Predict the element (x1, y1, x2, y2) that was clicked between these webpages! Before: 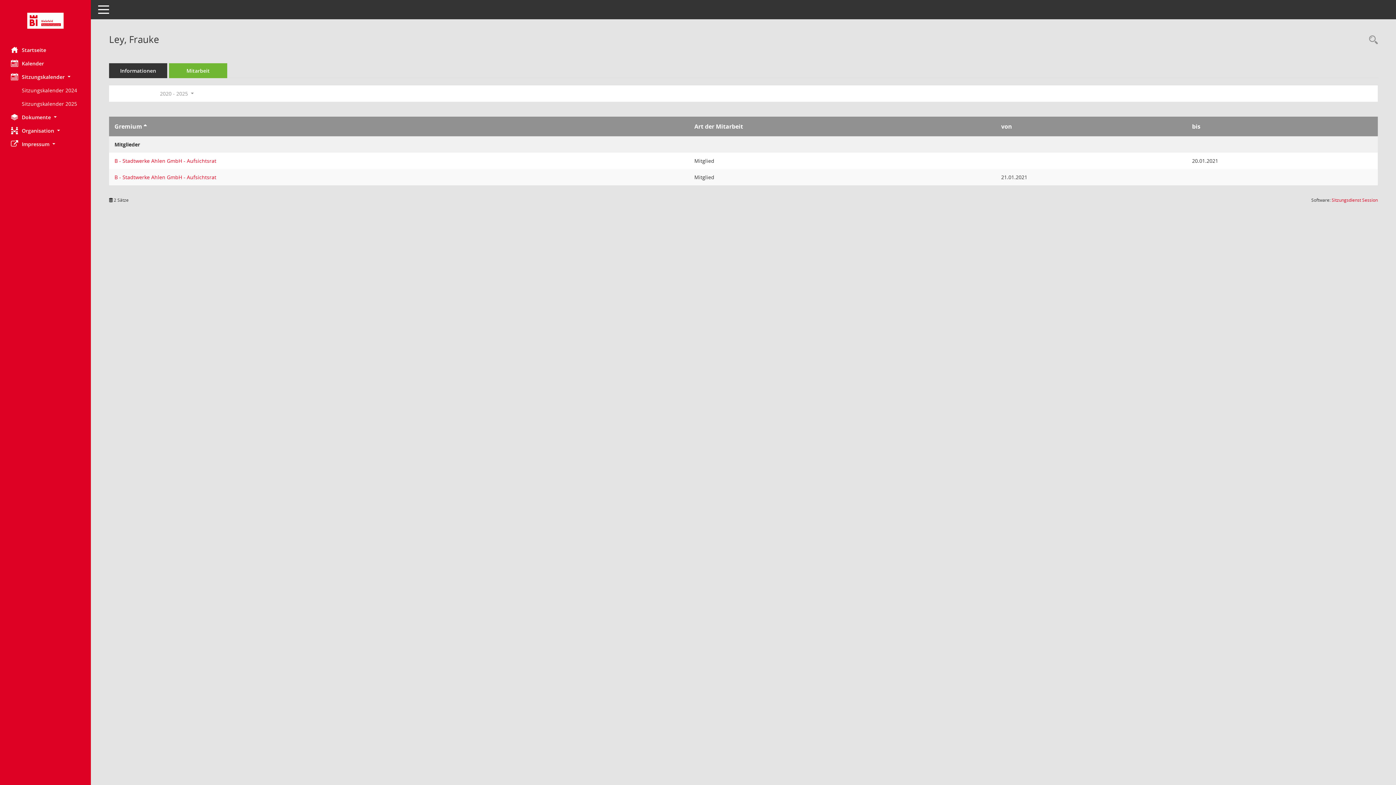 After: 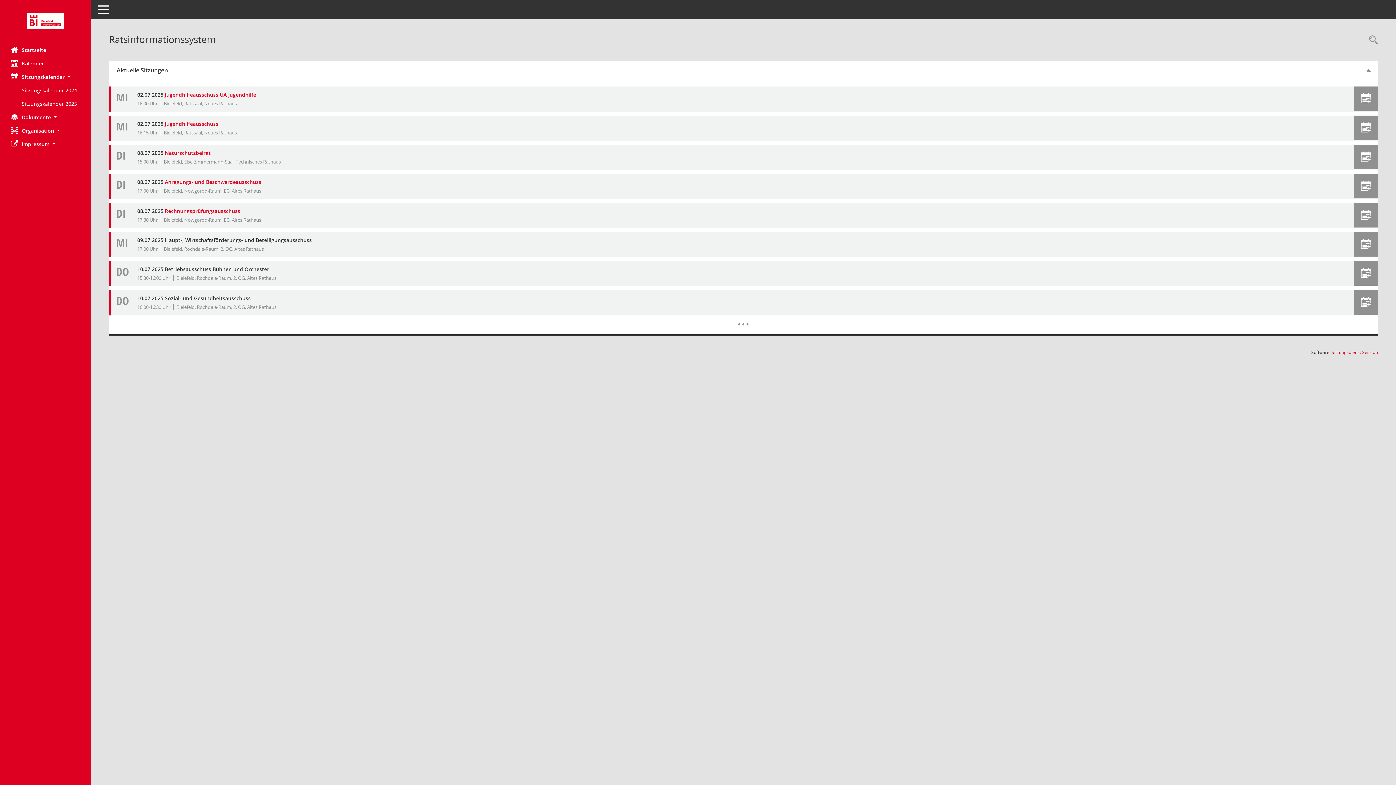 Action: bbox: (0, 43, 90, 56) label: Hier gelangen Sie zur Startseite dieser Webanwendung.